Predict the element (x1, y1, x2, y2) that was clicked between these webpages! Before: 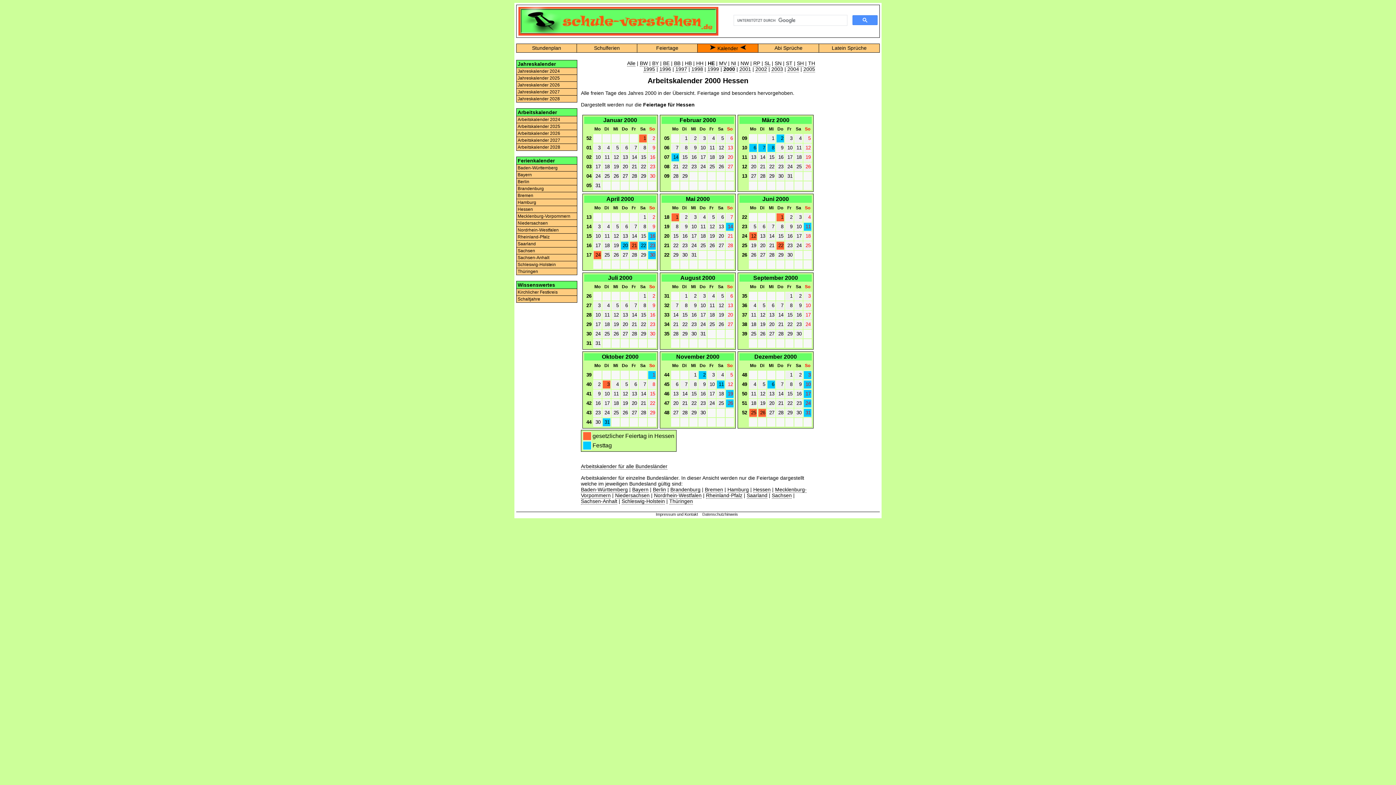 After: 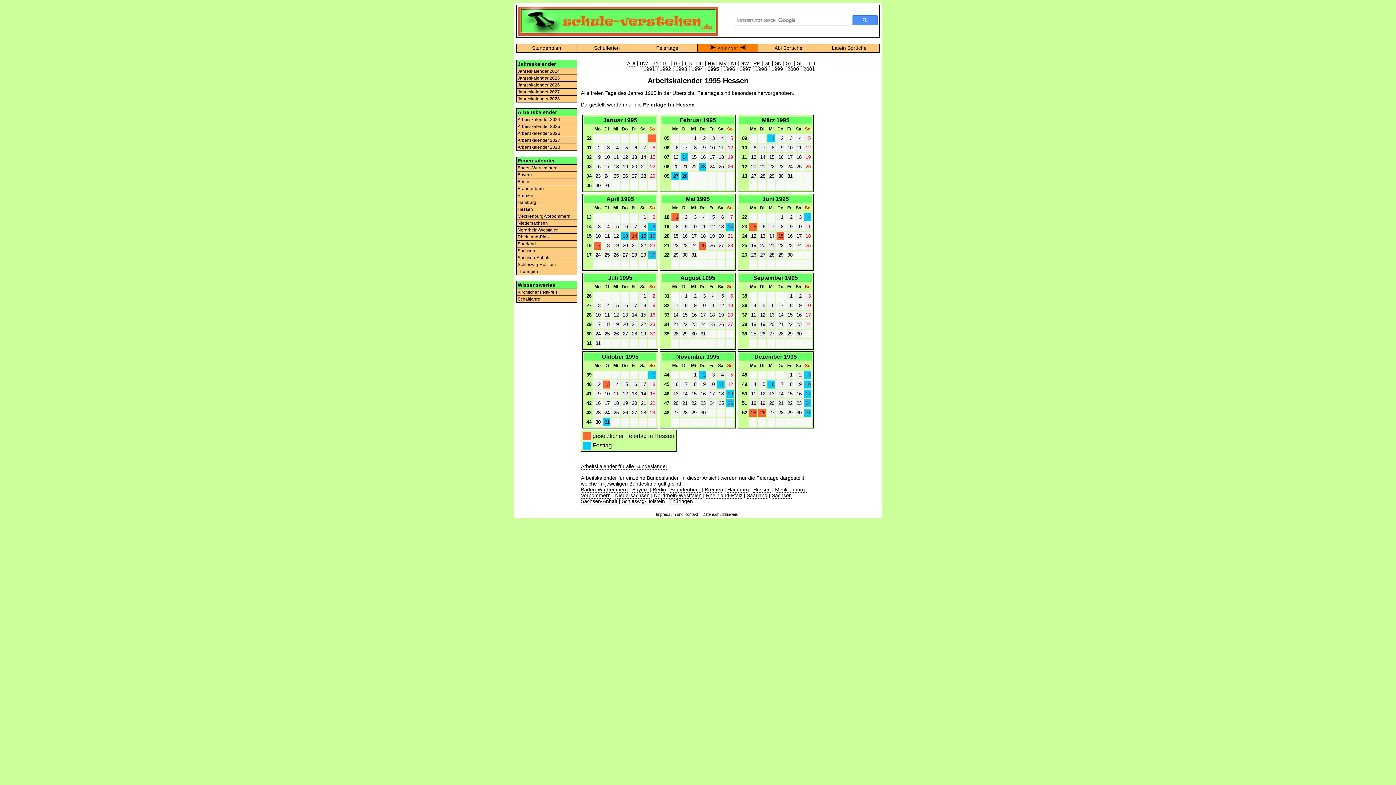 Action: label: 1995 bbox: (643, 66, 655, 72)